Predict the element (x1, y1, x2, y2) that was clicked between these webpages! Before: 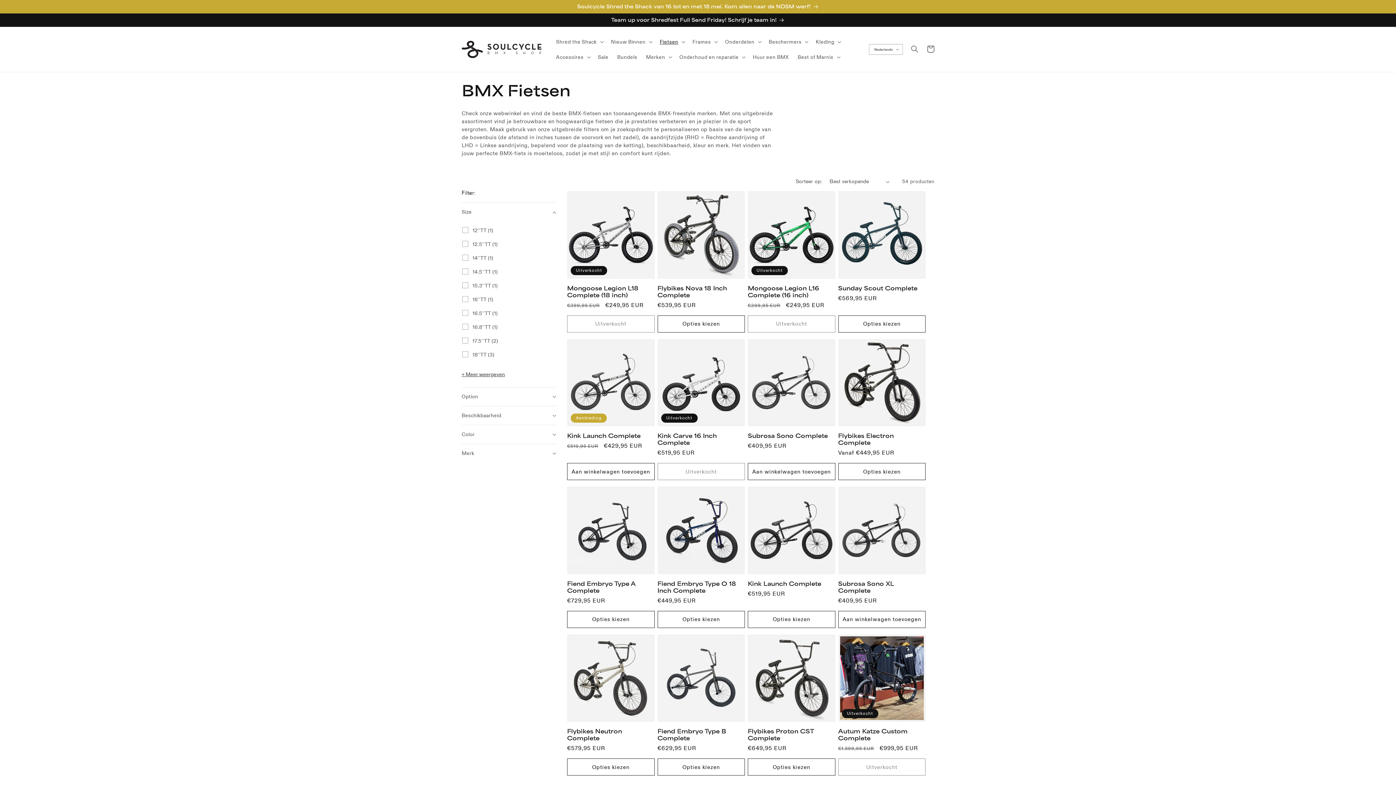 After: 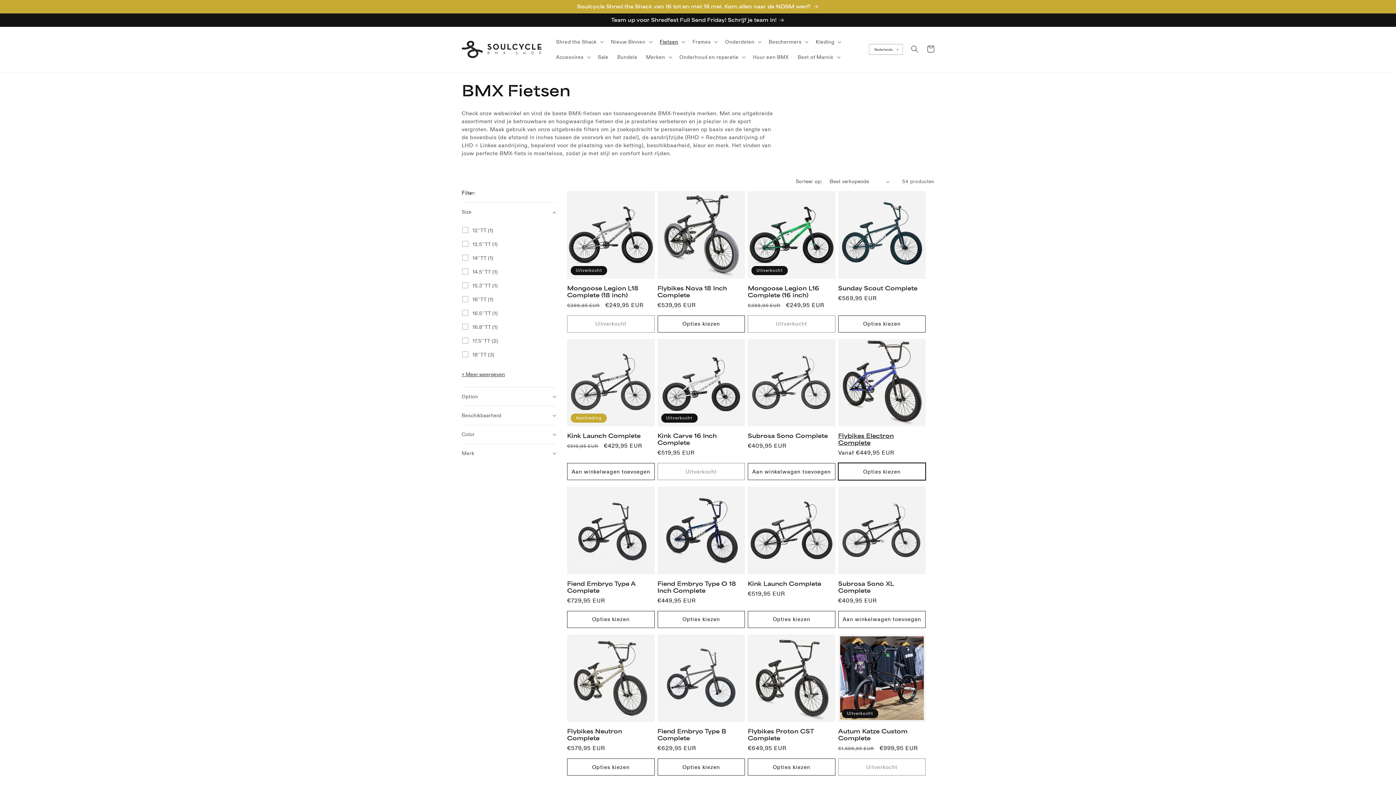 Action: label: Opties kiezen bbox: (838, 463, 925, 480)